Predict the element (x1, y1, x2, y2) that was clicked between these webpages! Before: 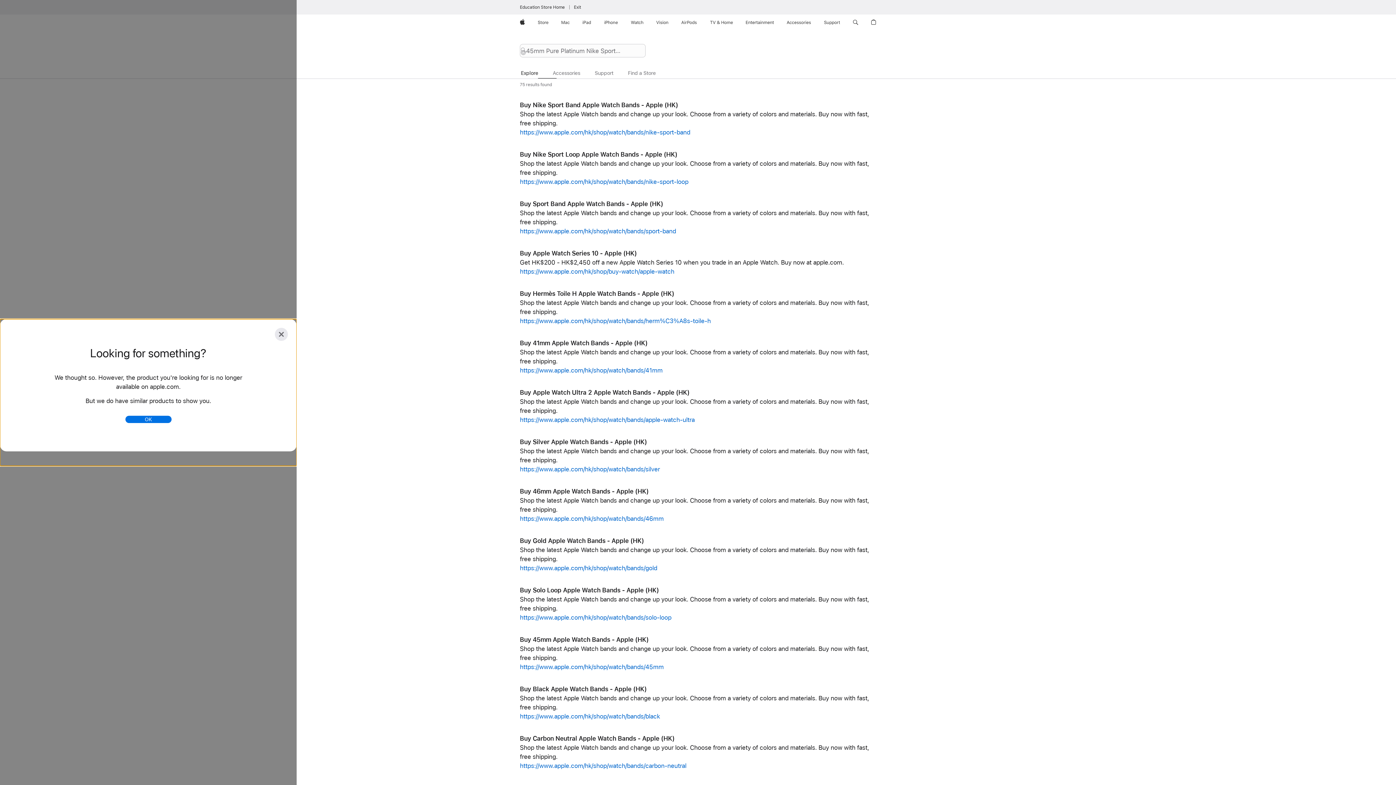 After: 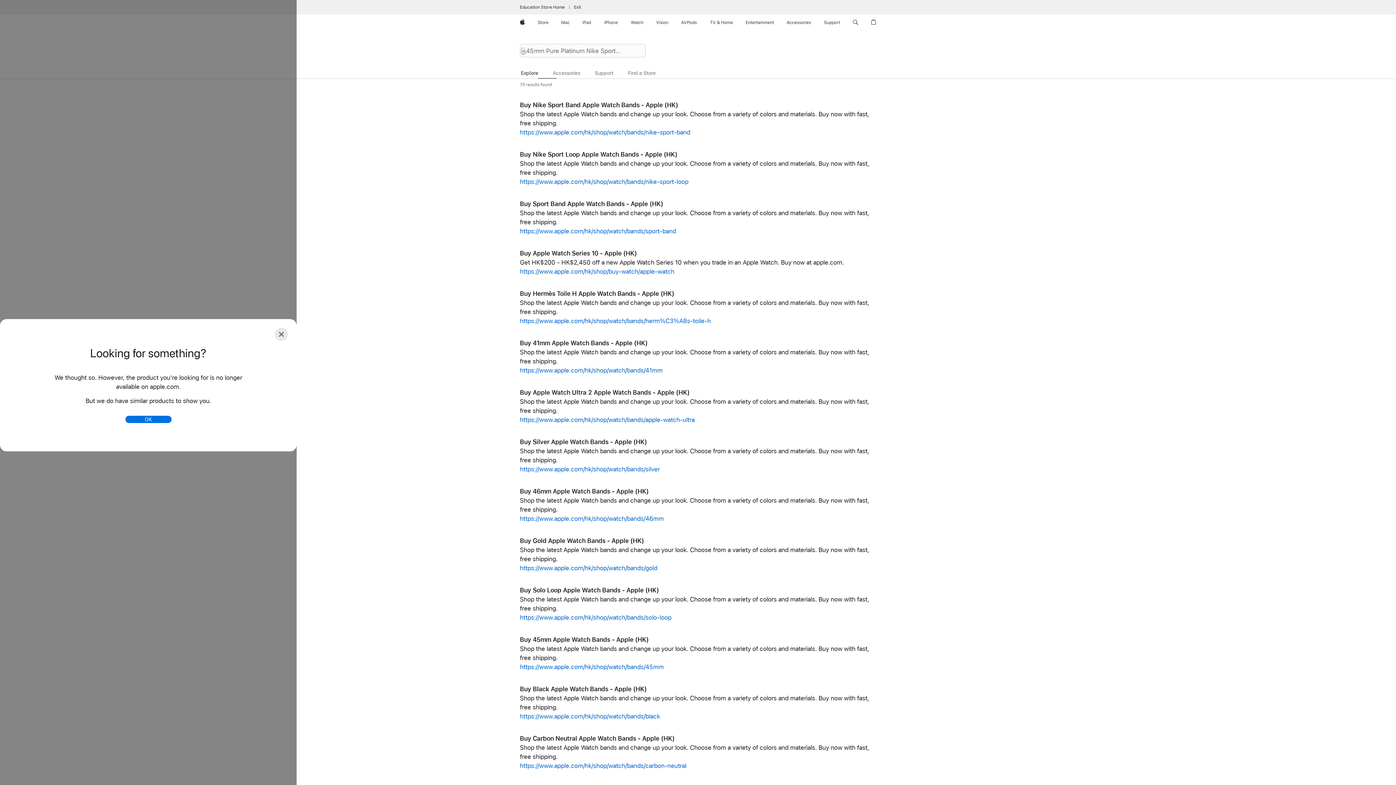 Action: label: AirPods bbox: (678, 14, 699, 30)